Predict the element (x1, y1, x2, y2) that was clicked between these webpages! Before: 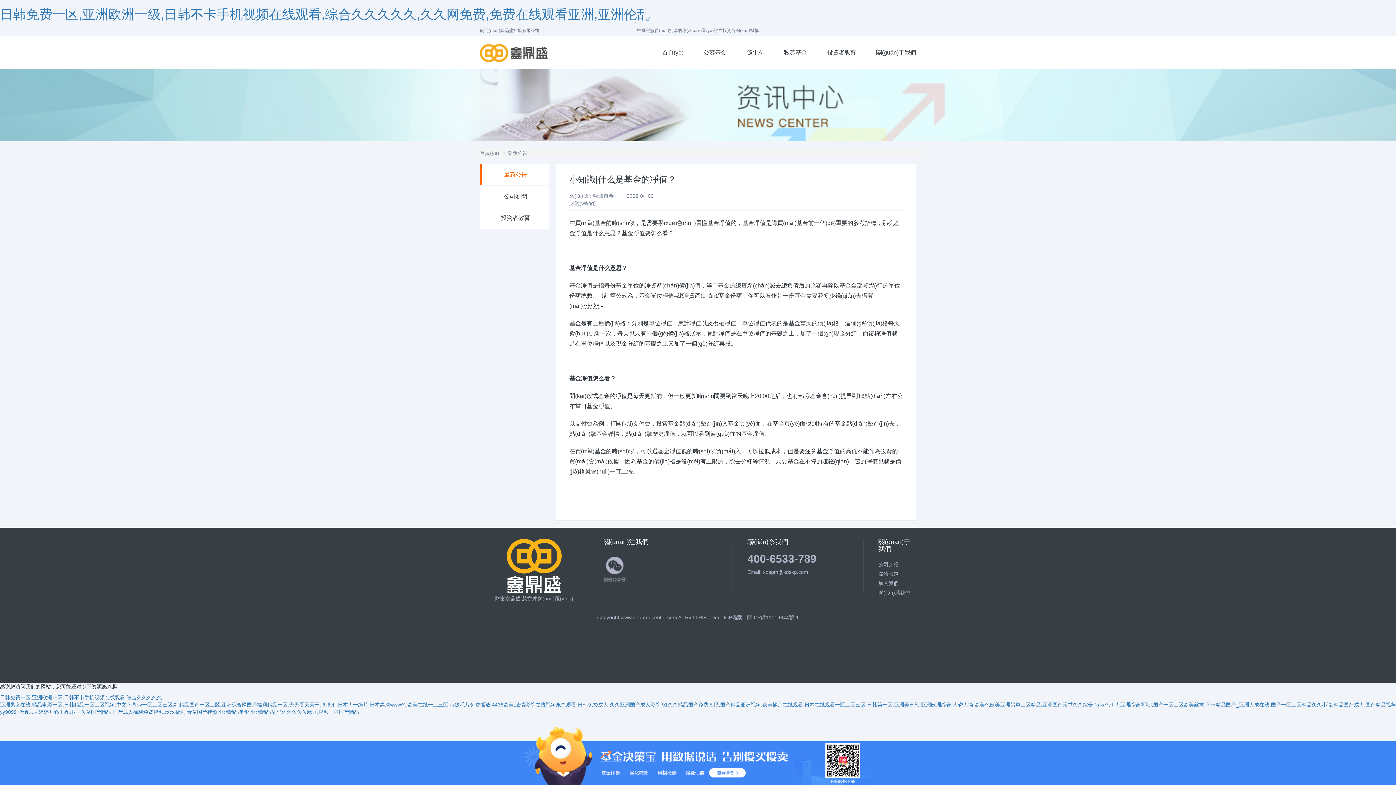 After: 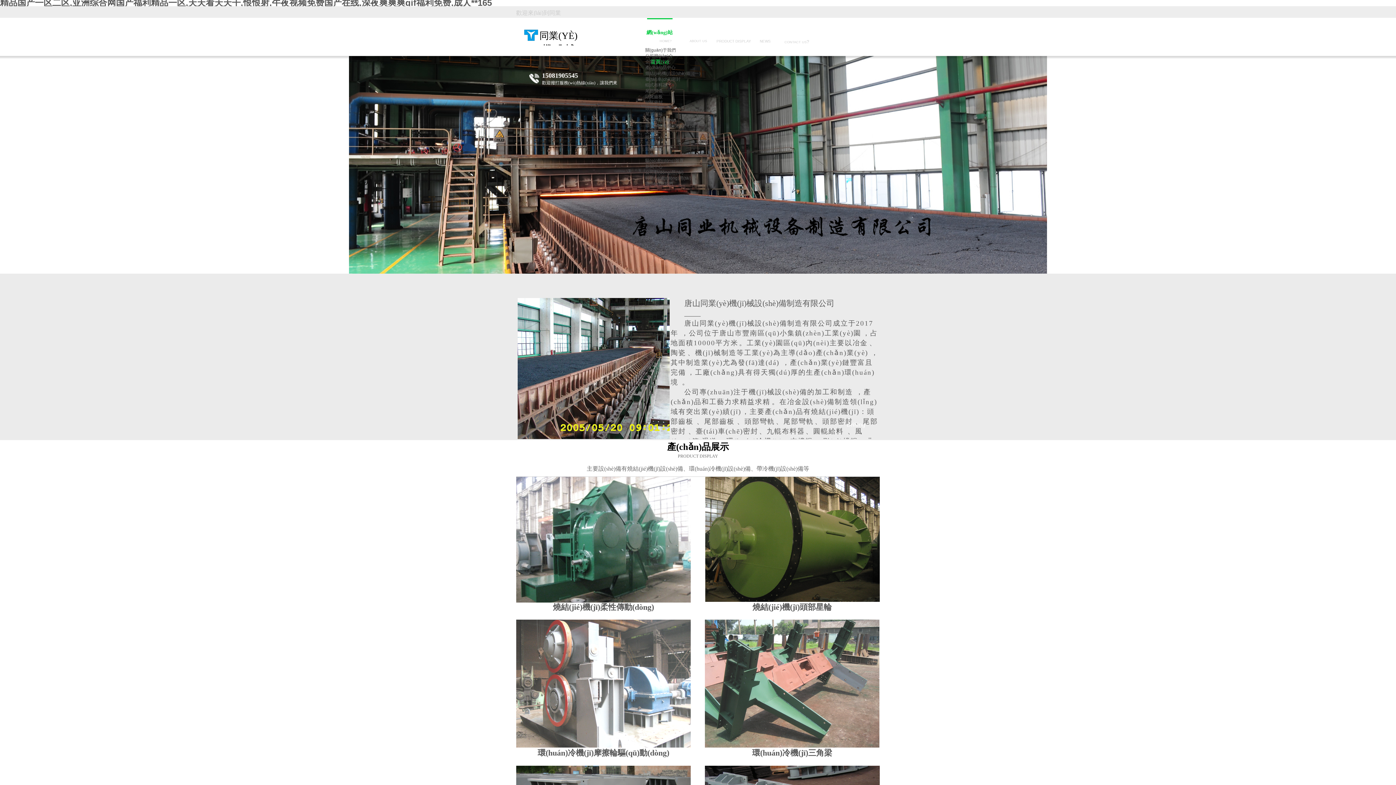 Action: bbox: (179, 702, 336, 708) label: 精品国产一区二区,亚洲综合网国产福利精品一区,天天看天天干,恨恨射